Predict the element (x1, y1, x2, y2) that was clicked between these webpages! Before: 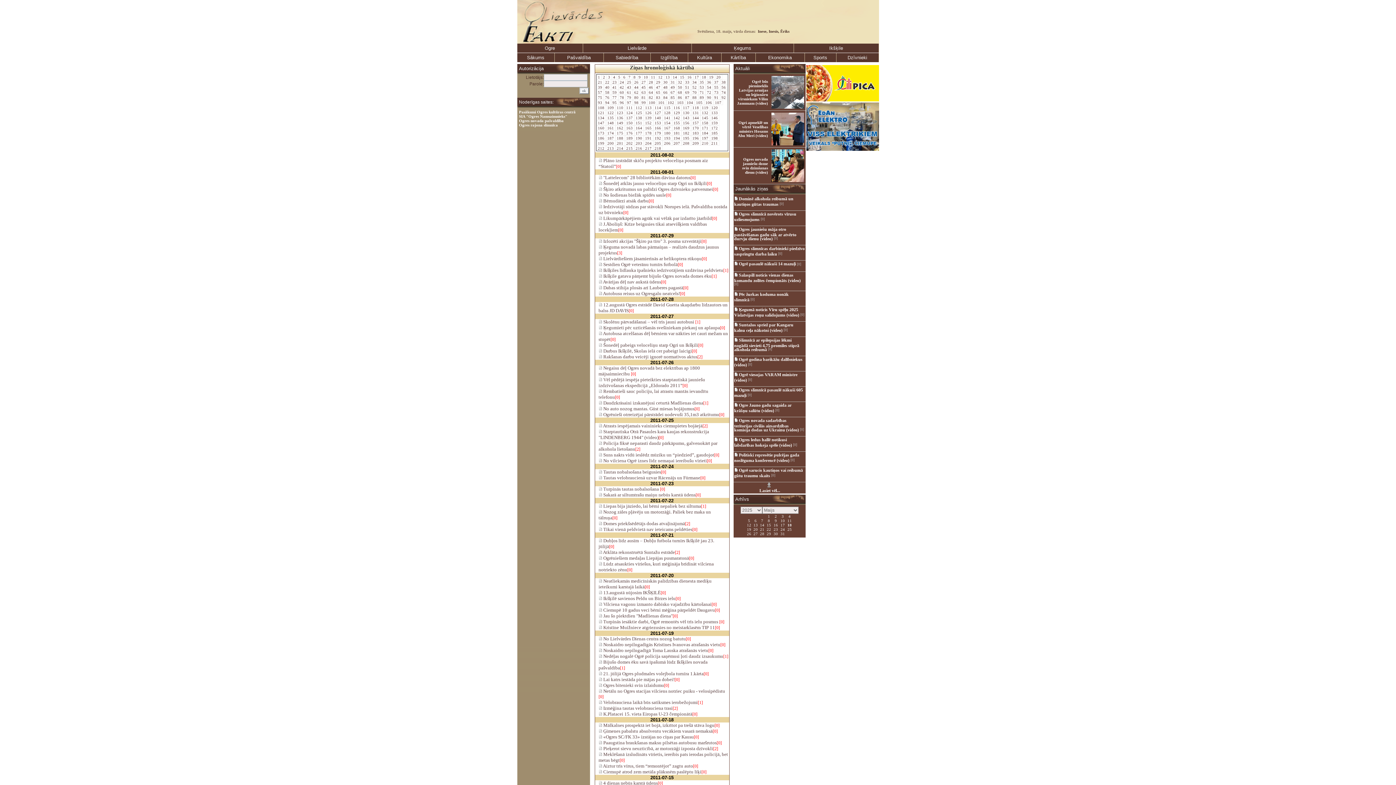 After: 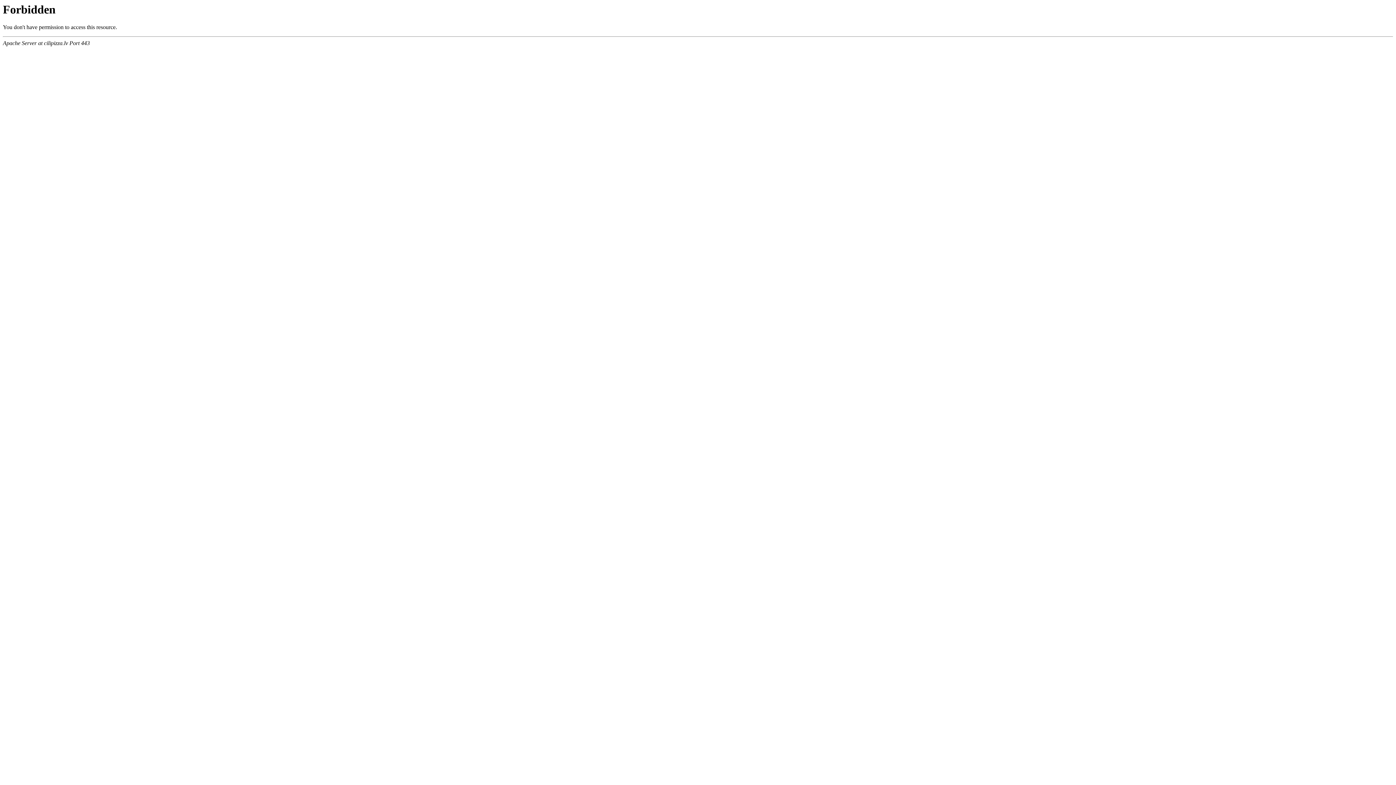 Action: bbox: (806, 97, 879, 102)